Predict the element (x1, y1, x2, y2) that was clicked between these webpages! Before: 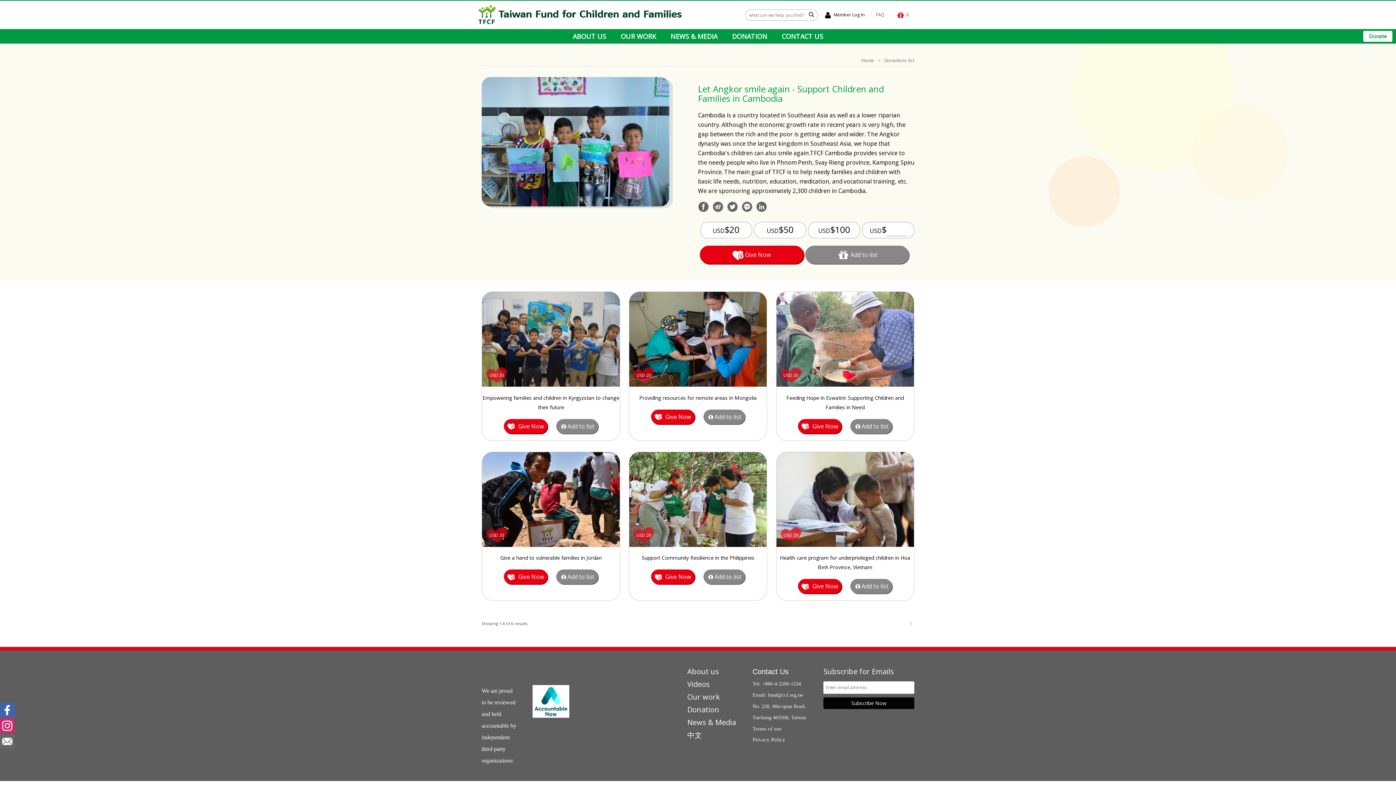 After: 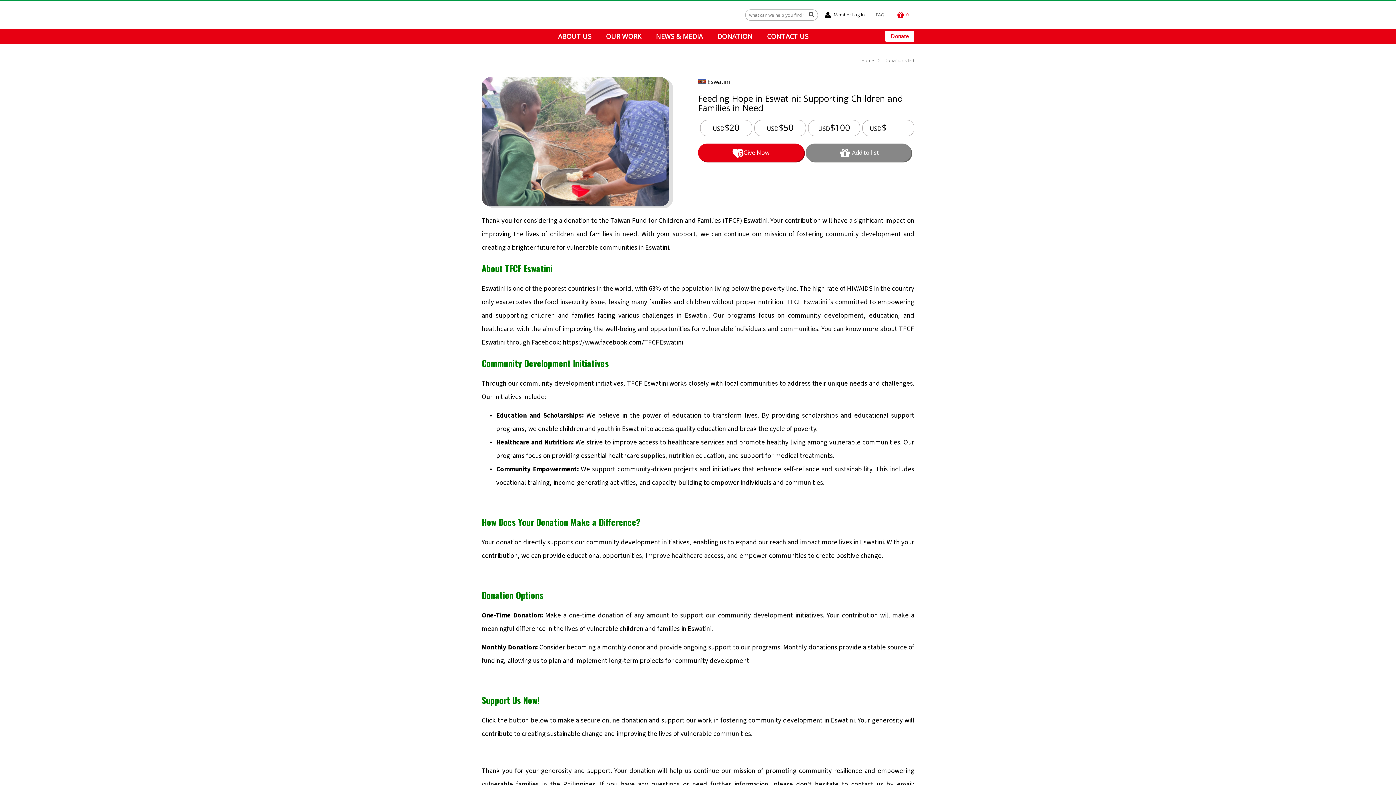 Action: bbox: (776, 393, 914, 412) label: Feeding Hope in Eswatini: Supporting Children and Families in Need